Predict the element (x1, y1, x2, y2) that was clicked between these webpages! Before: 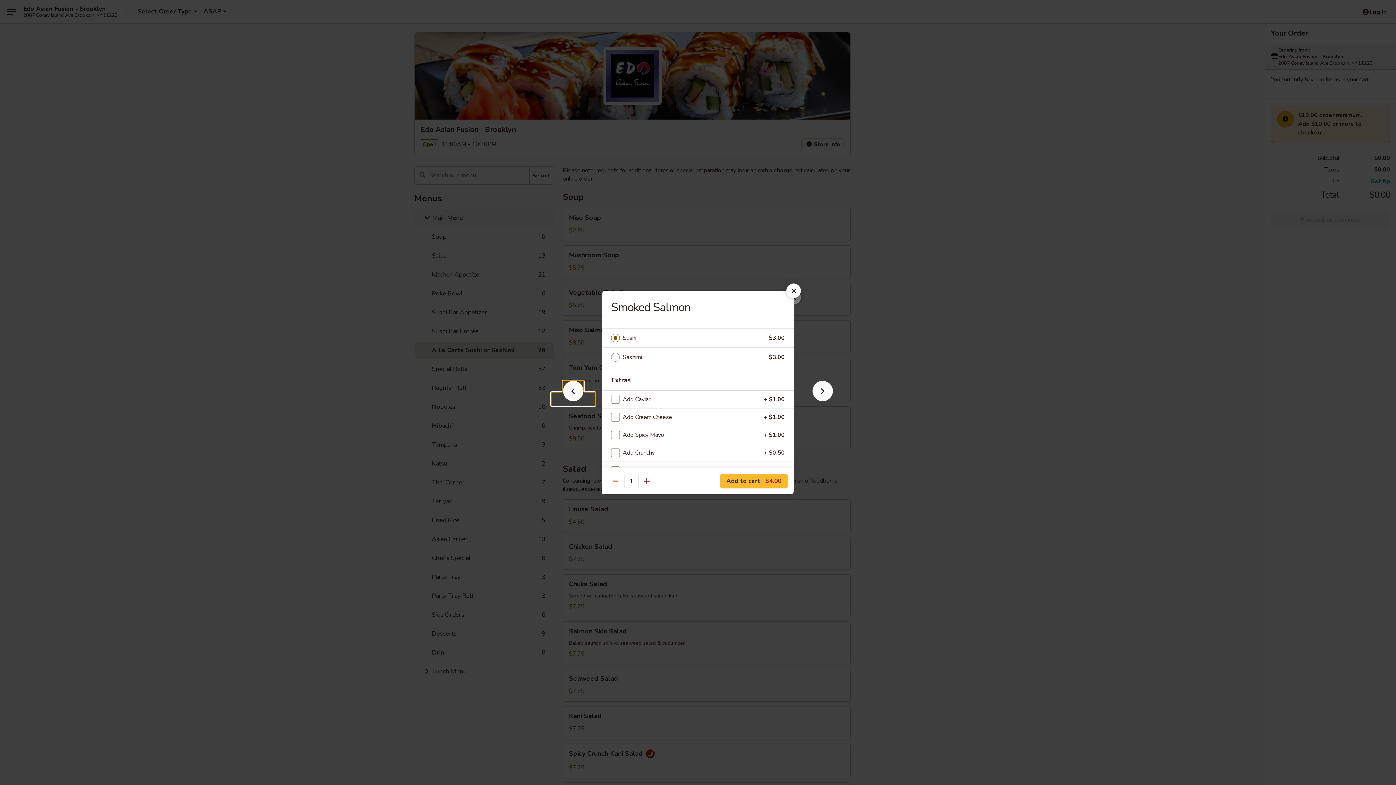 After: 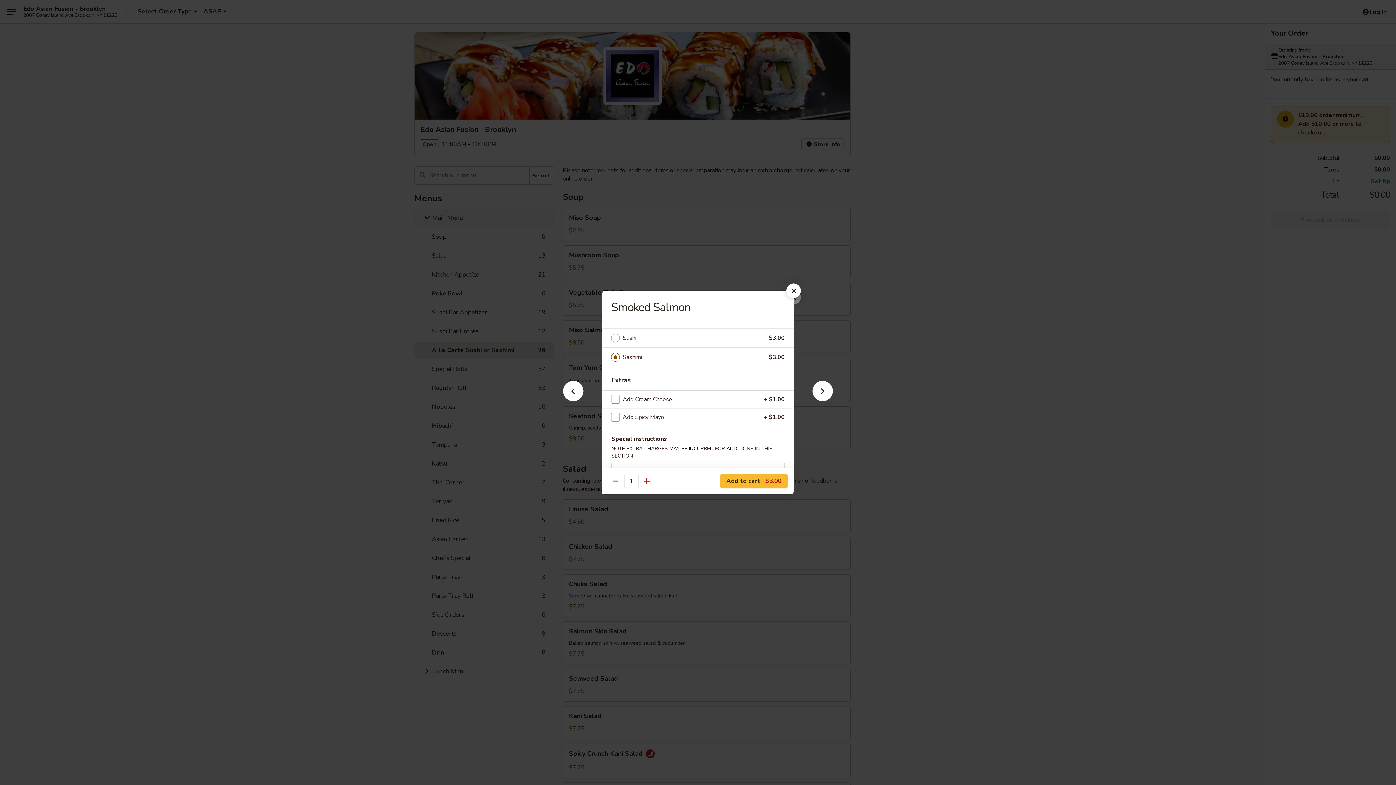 Action: label: Sashimi bbox: (622, 352, 769, 362)